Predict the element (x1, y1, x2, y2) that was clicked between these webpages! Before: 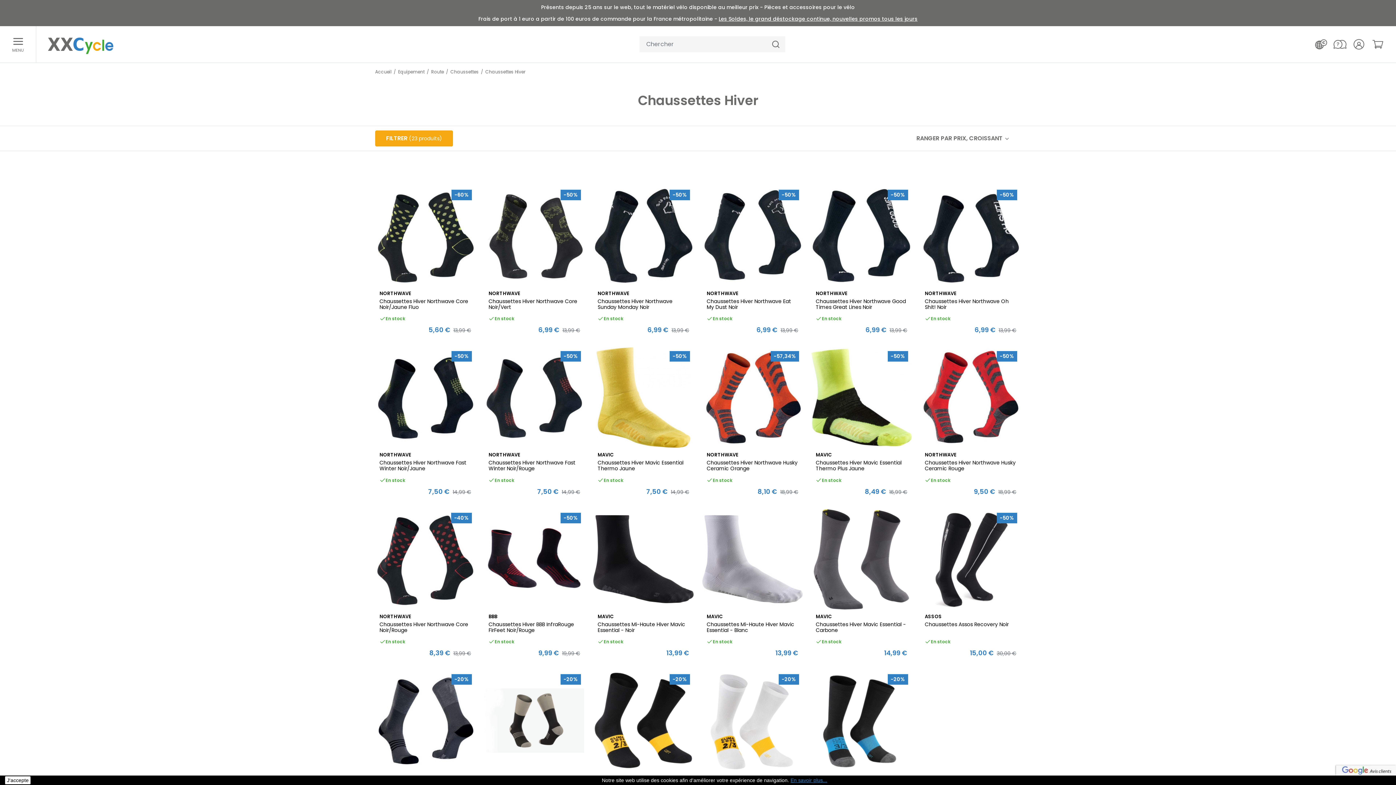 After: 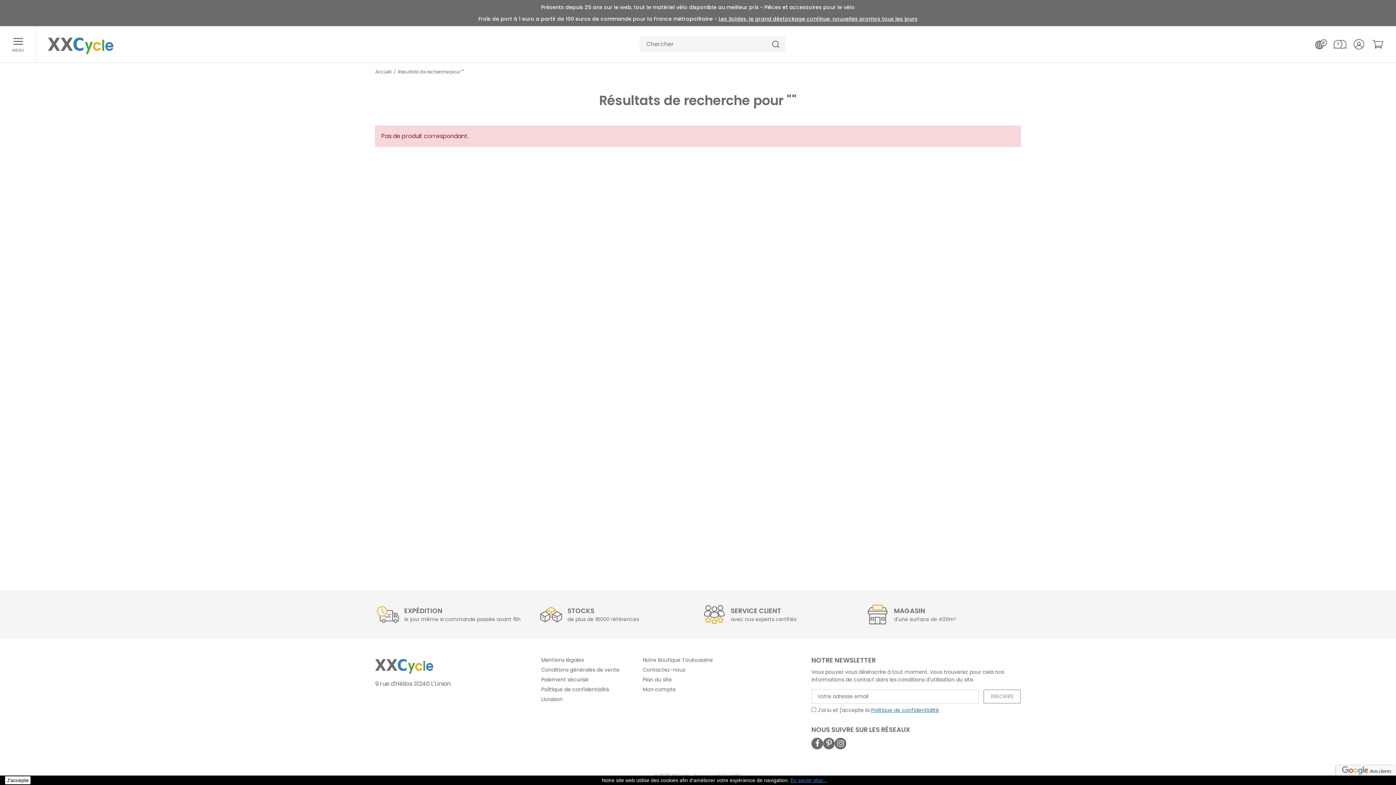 Action: bbox: (766, 36, 785, 52) label: Chercher